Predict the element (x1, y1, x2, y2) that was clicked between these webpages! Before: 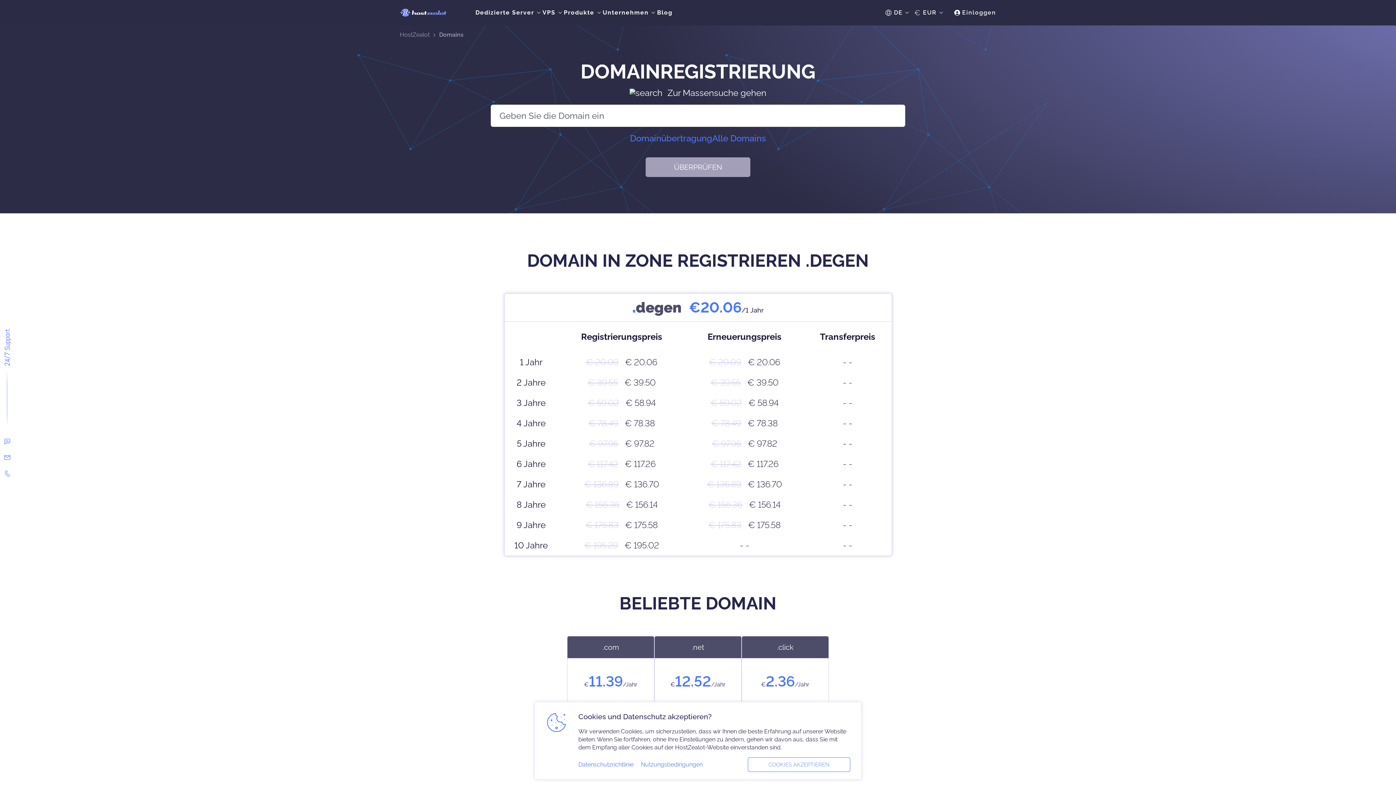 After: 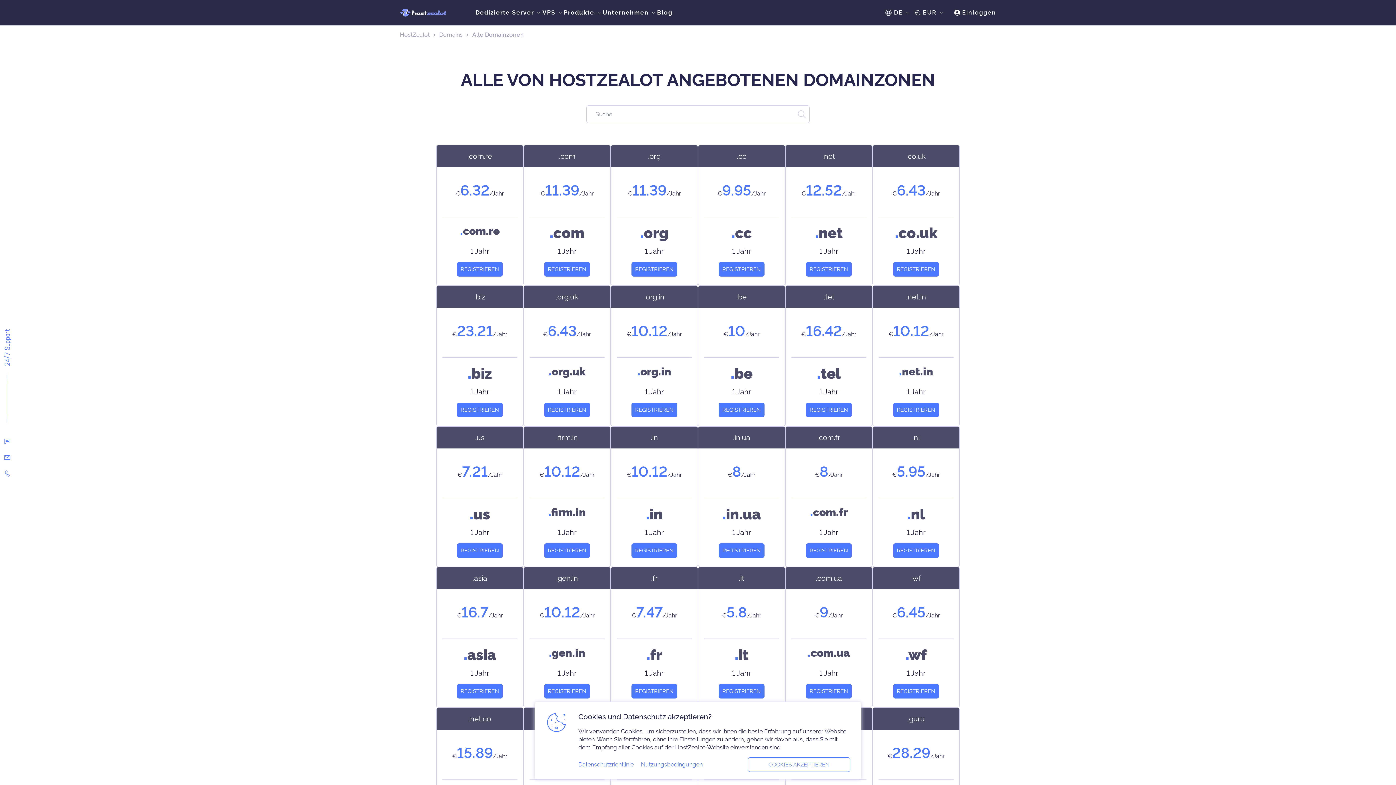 Action: label: Alle Domains bbox: (712, 134, 766, 142)